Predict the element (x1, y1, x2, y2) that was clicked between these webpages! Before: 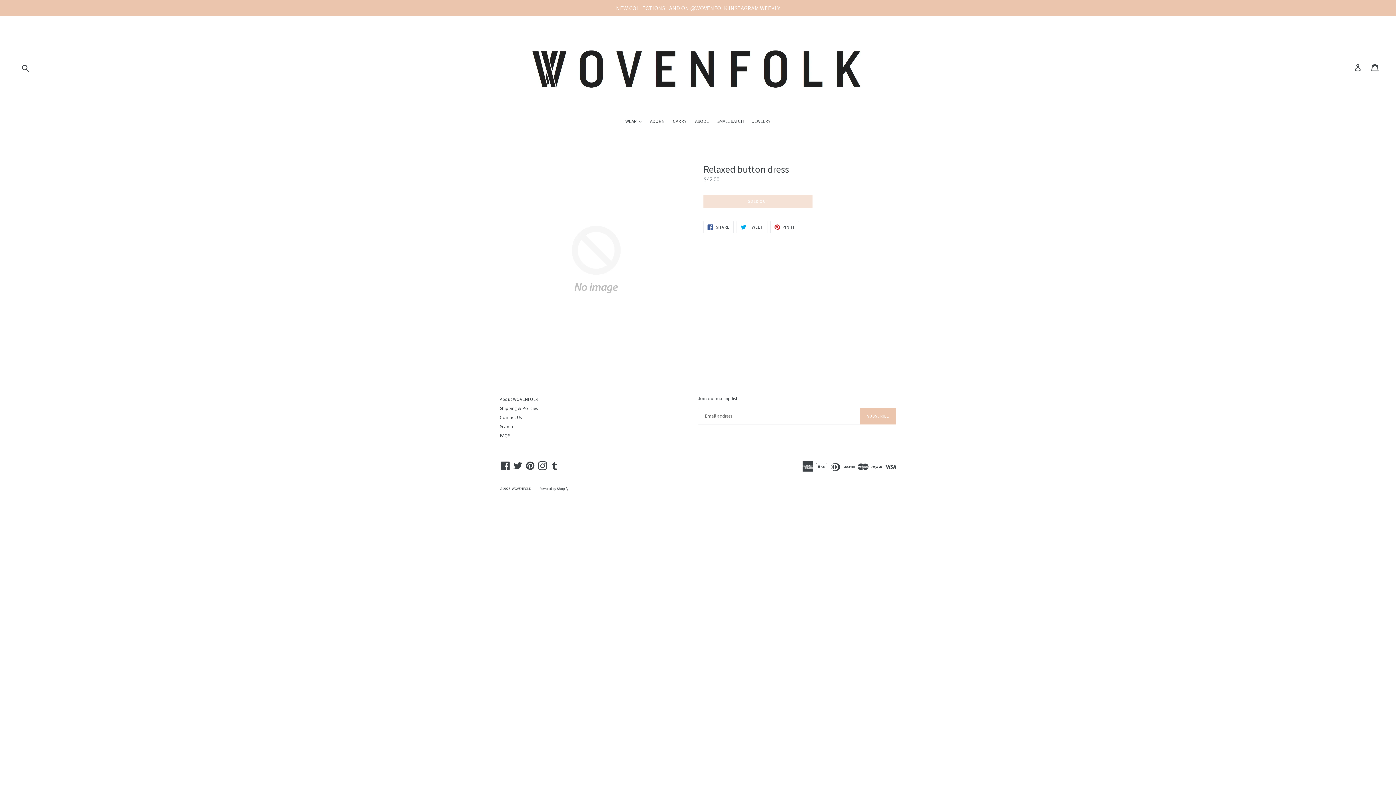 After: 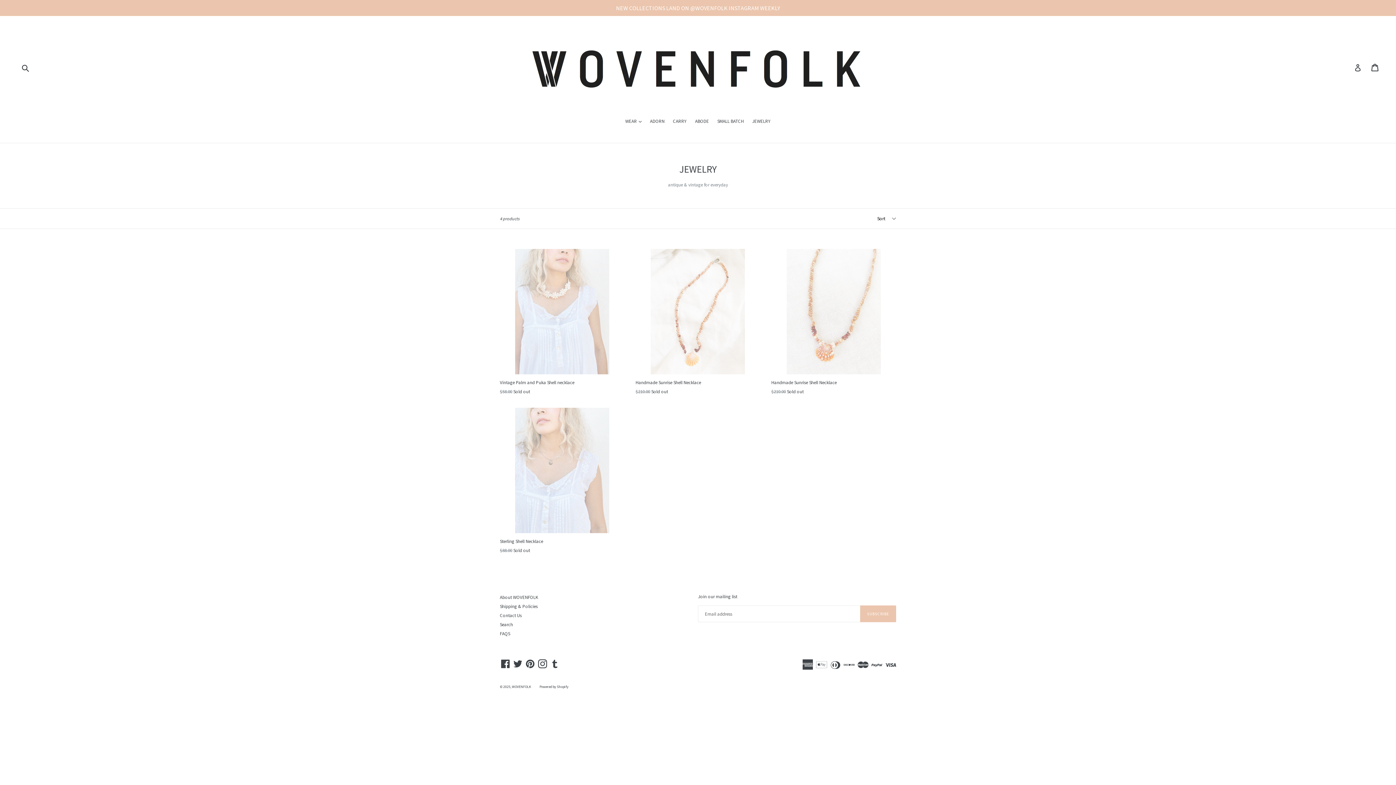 Action: bbox: (748, 117, 774, 125) label: JEWELRY